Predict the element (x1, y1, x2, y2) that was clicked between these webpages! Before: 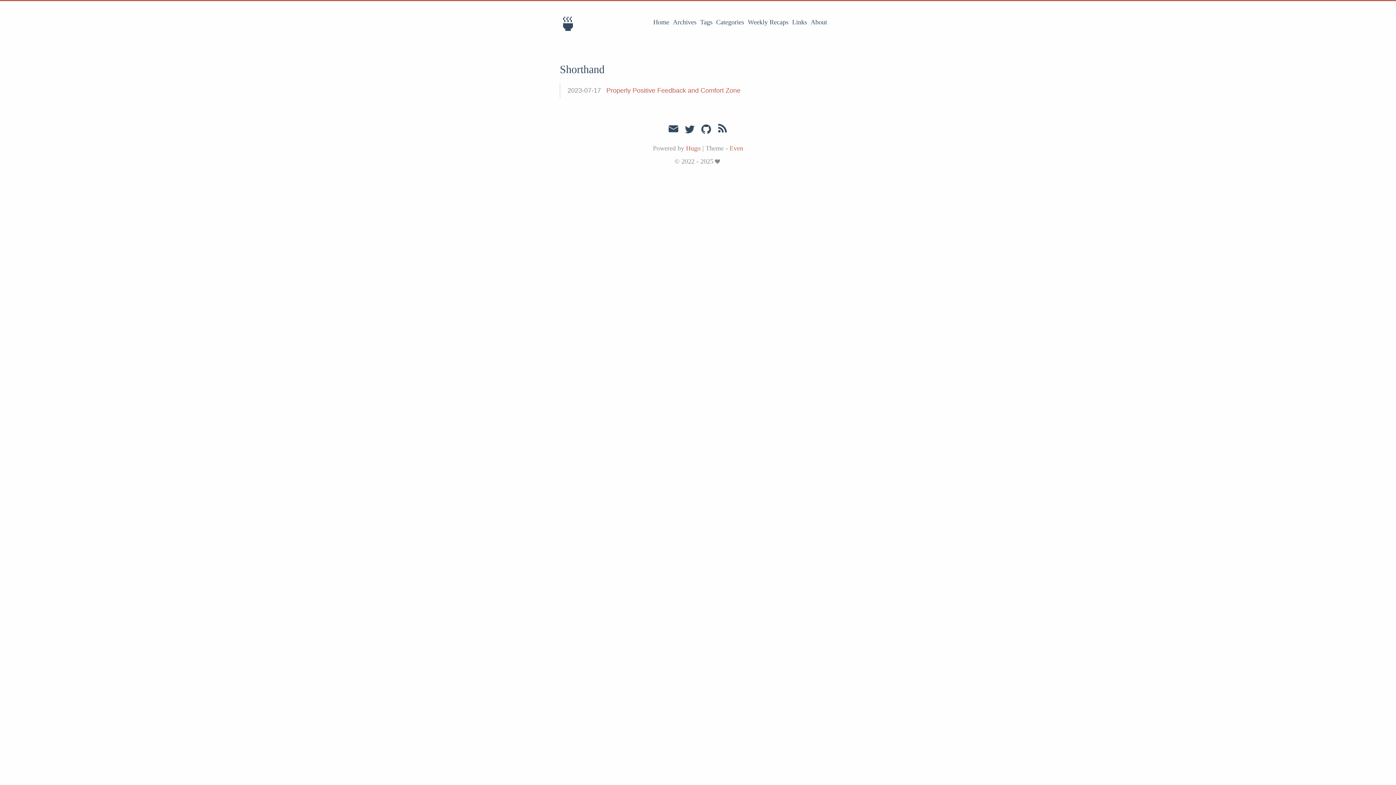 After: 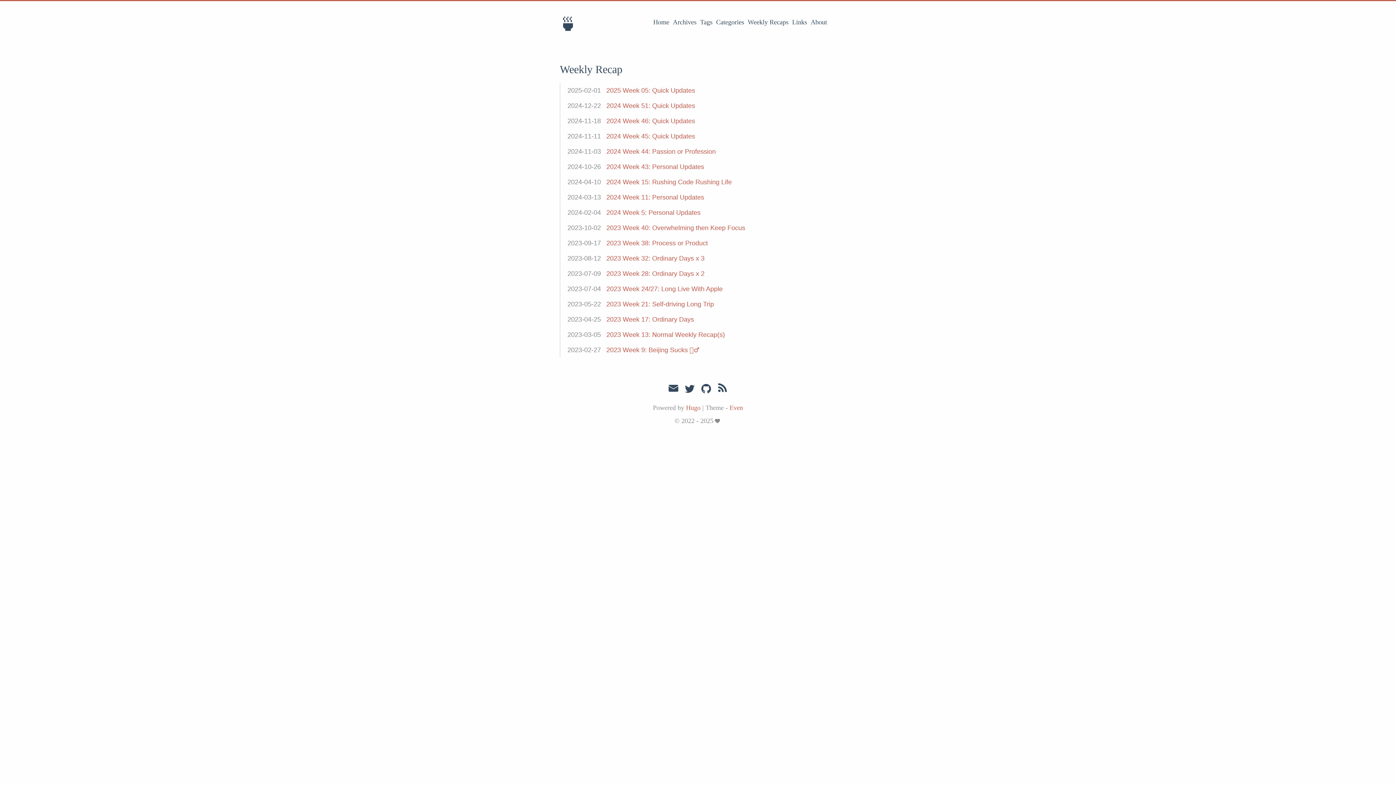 Action: label: Weekly Recaps bbox: (748, 18, 788, 25)